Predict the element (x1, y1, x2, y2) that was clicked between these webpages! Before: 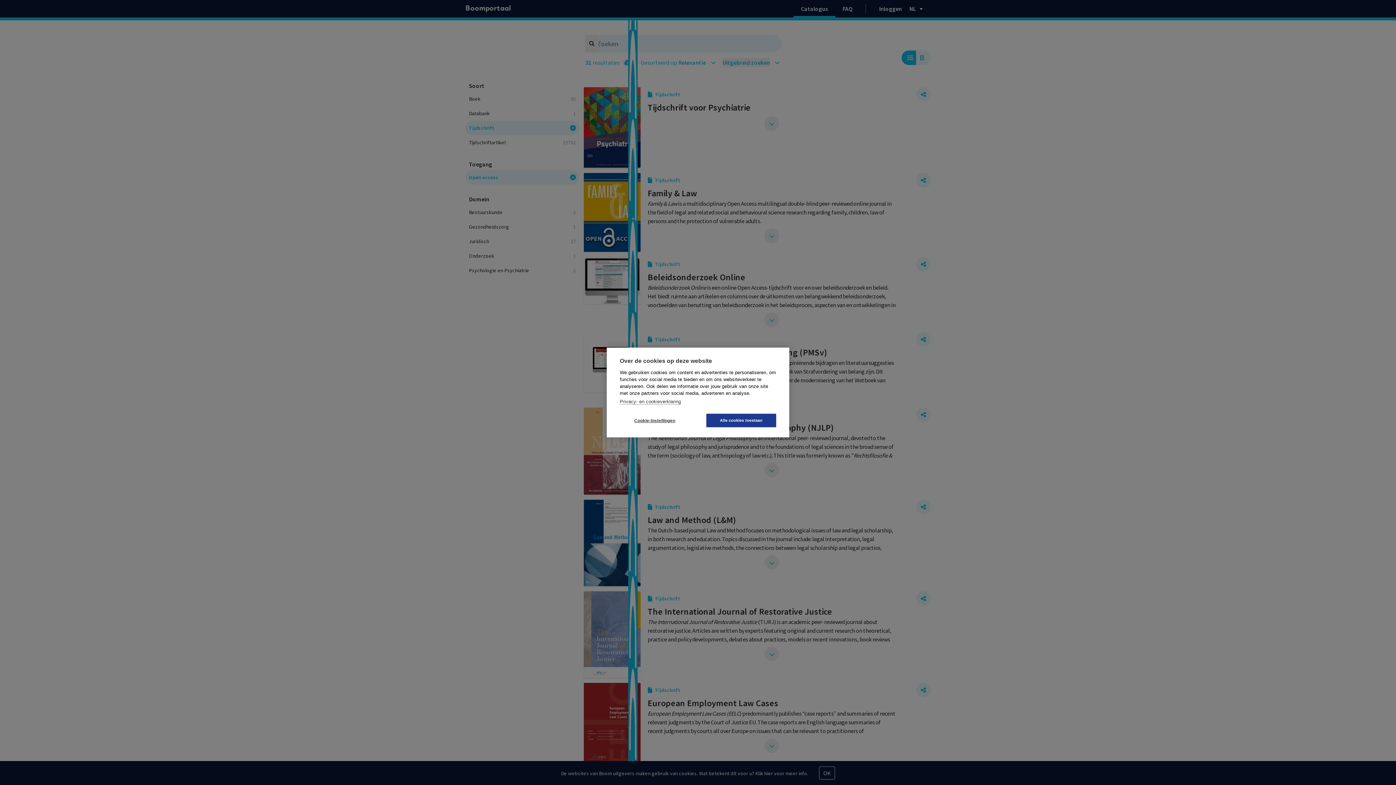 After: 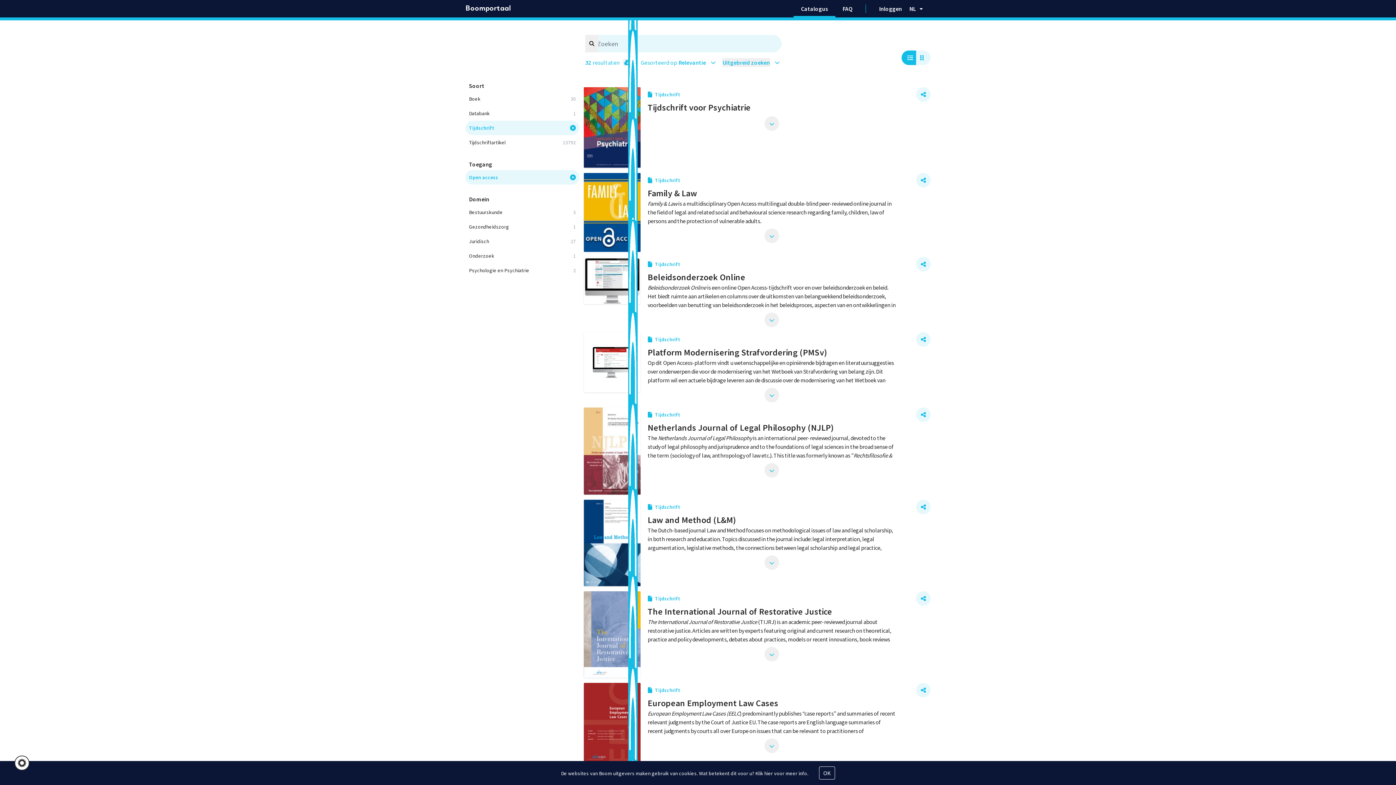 Action: bbox: (706, 414, 776, 427) label: Alle cookies toestaan